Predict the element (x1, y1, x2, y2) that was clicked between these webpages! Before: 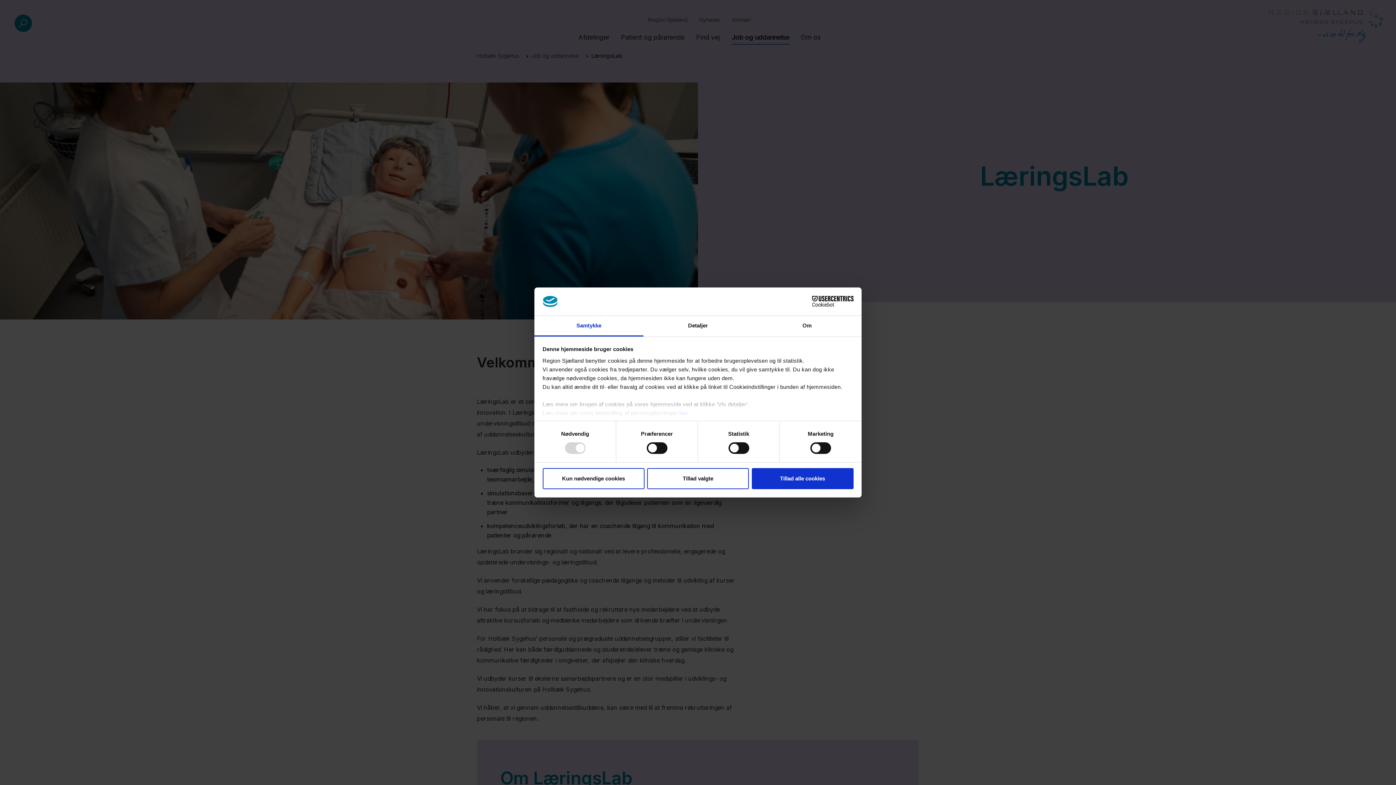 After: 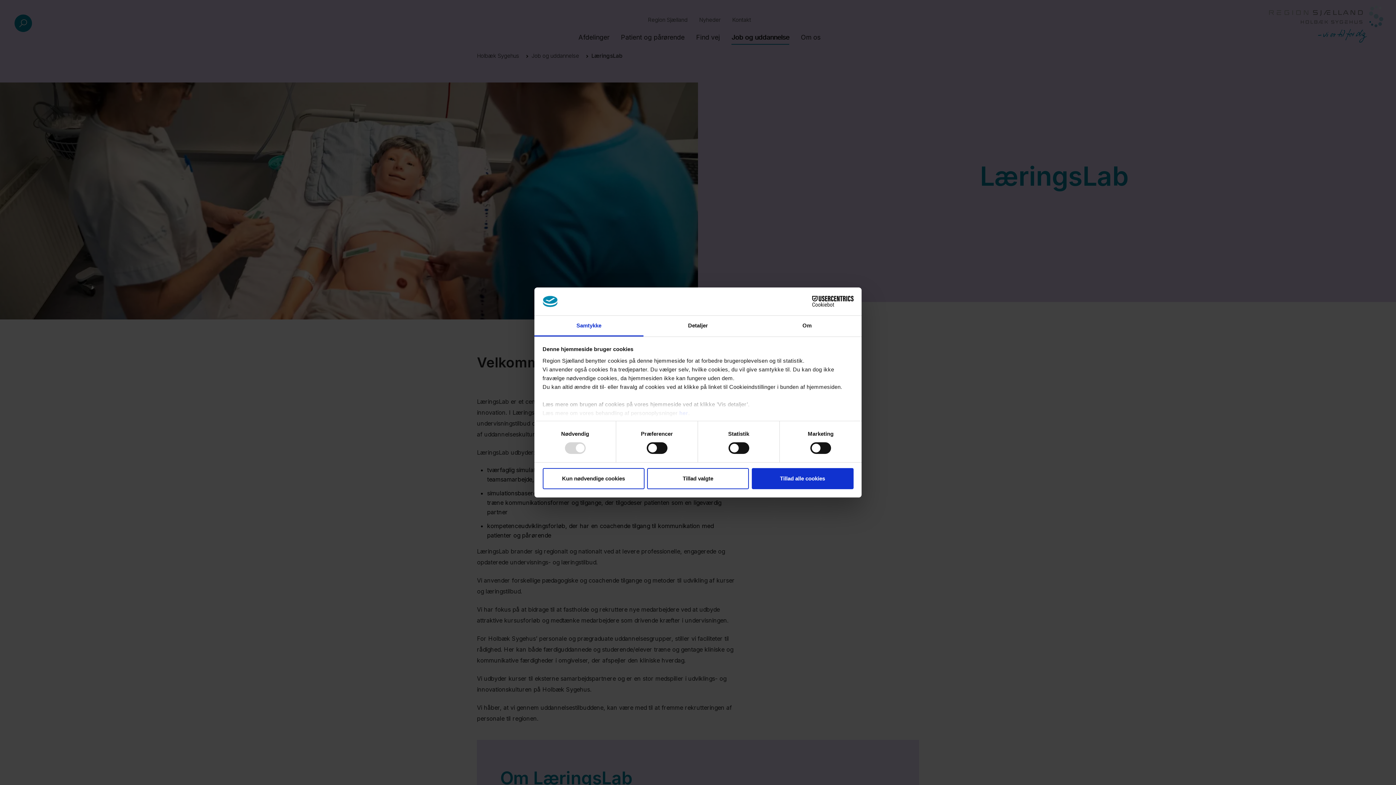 Action: label: Samtykke bbox: (534, 315, 643, 336)